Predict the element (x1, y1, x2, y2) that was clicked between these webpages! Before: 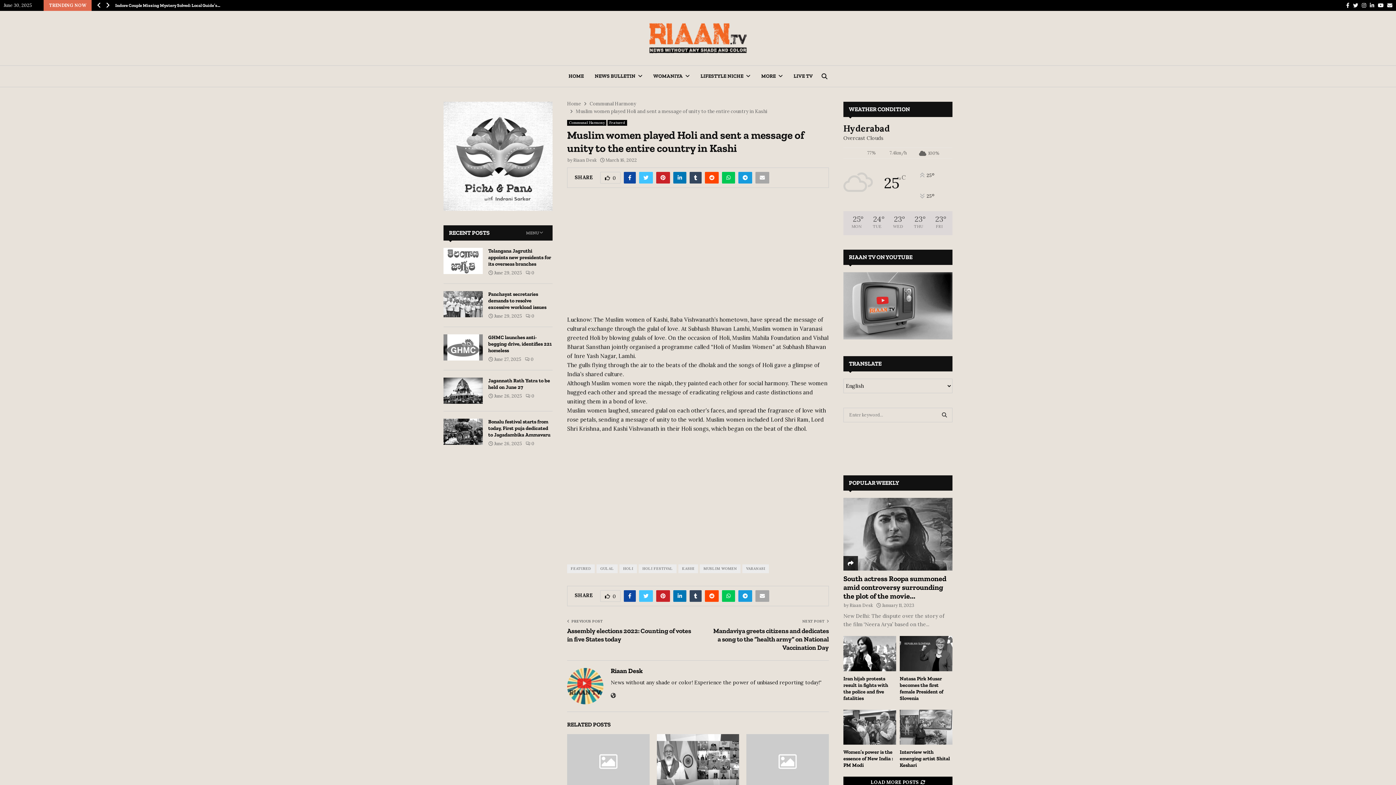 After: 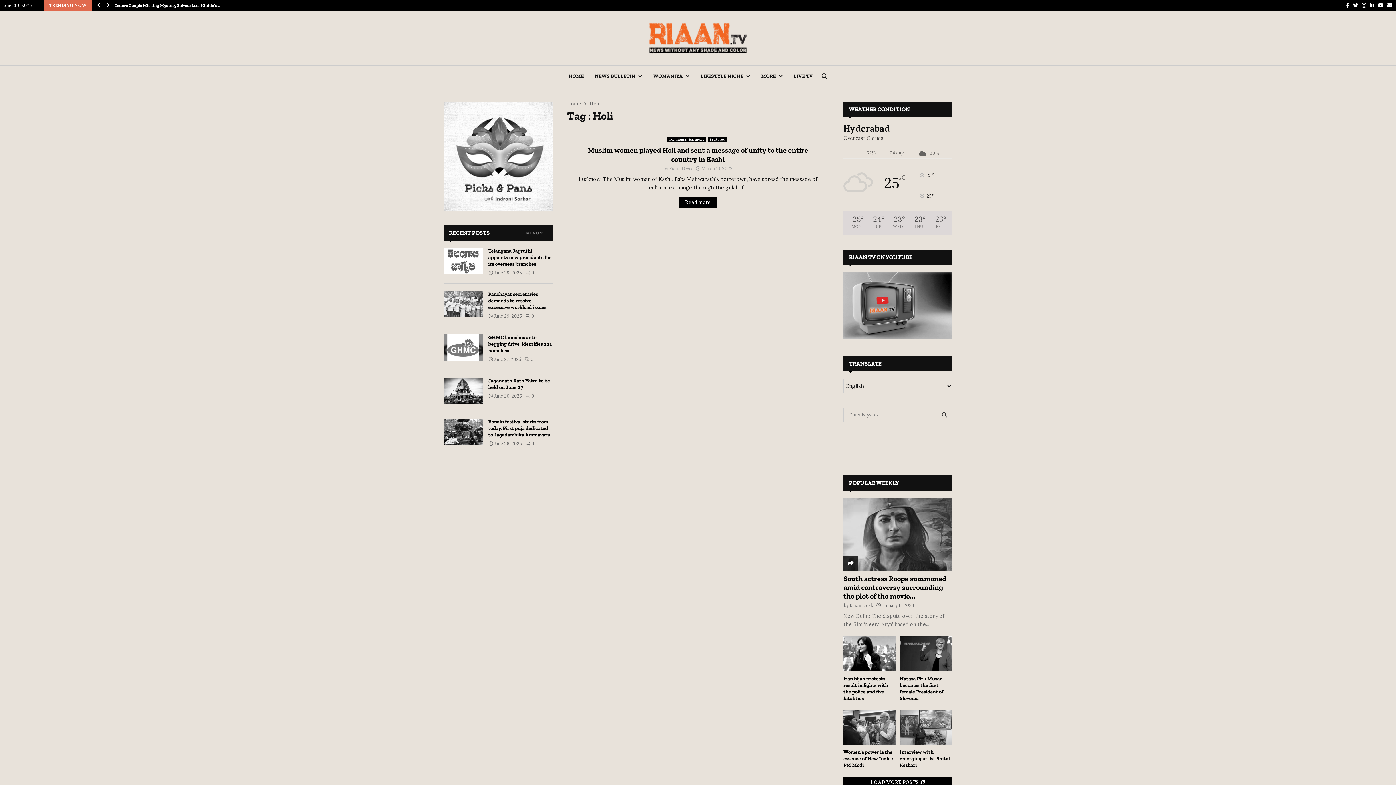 Action: label: HOLI bbox: (619, 564, 637, 573)